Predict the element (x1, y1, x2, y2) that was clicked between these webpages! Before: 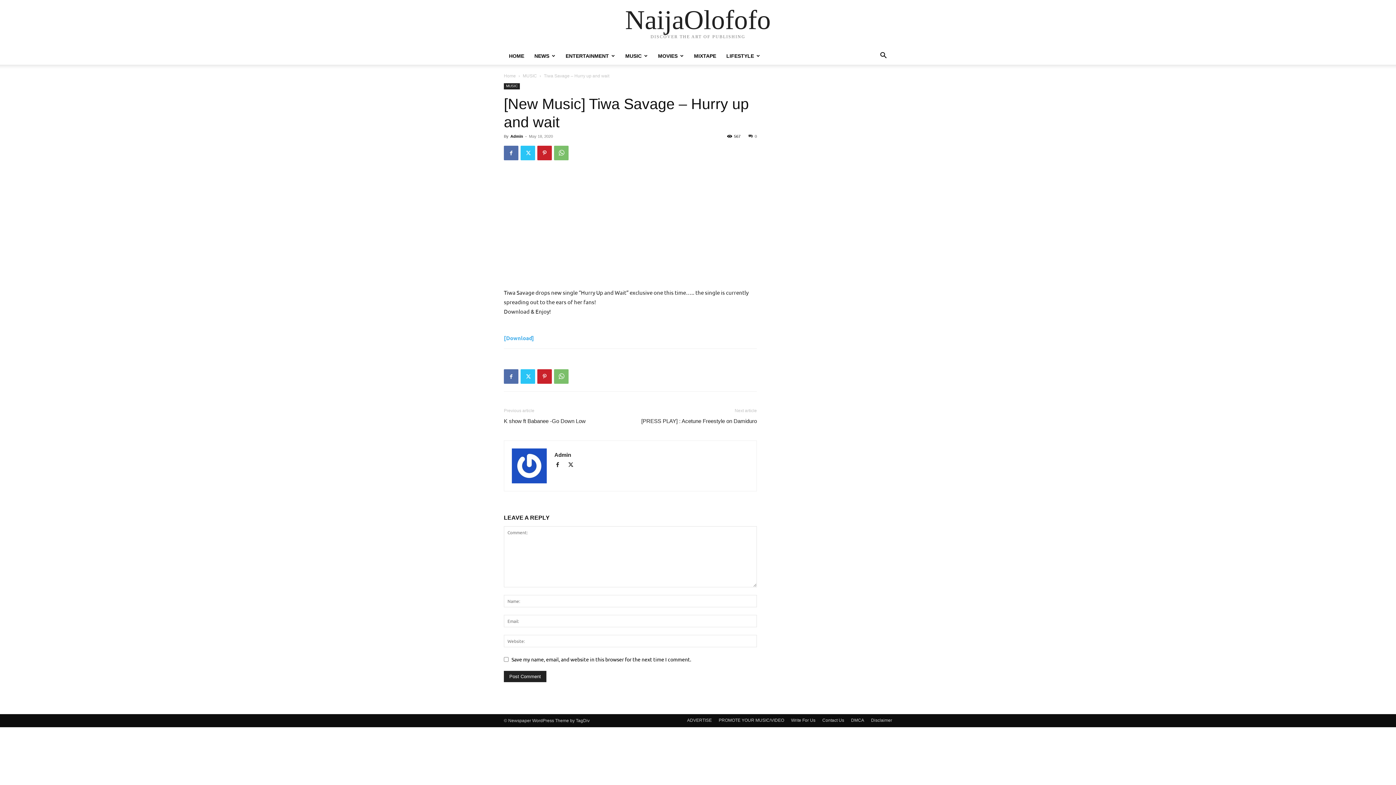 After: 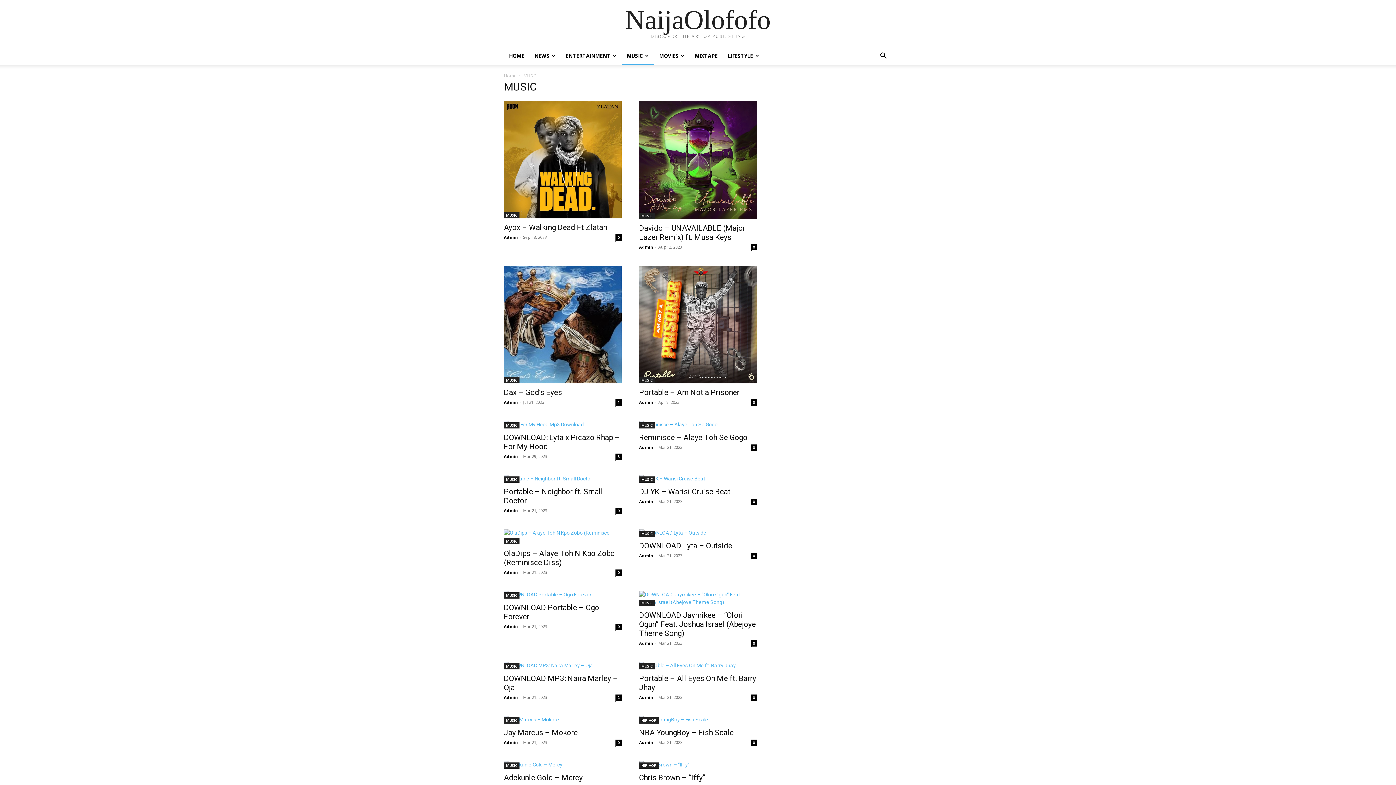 Action: label: MUSIC bbox: (504, 83, 520, 89)